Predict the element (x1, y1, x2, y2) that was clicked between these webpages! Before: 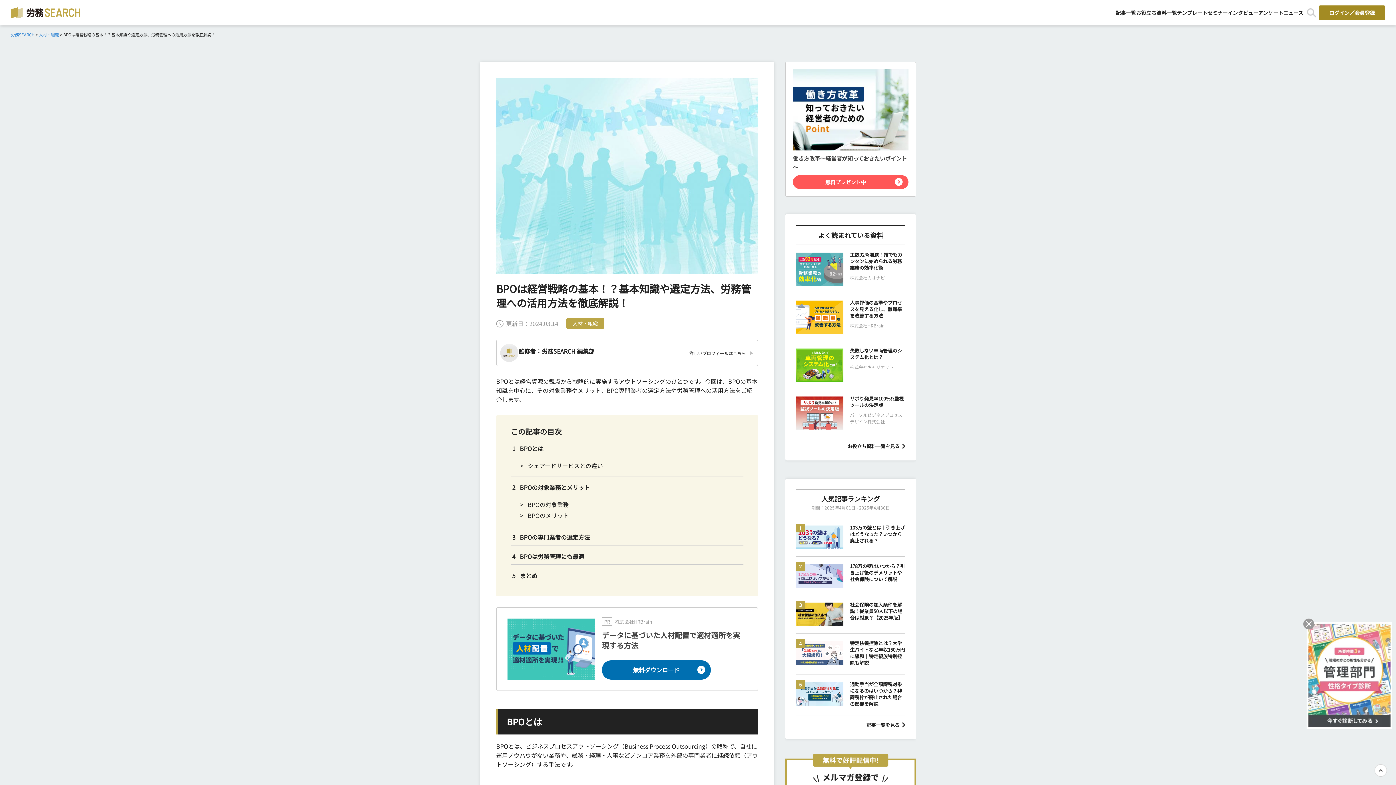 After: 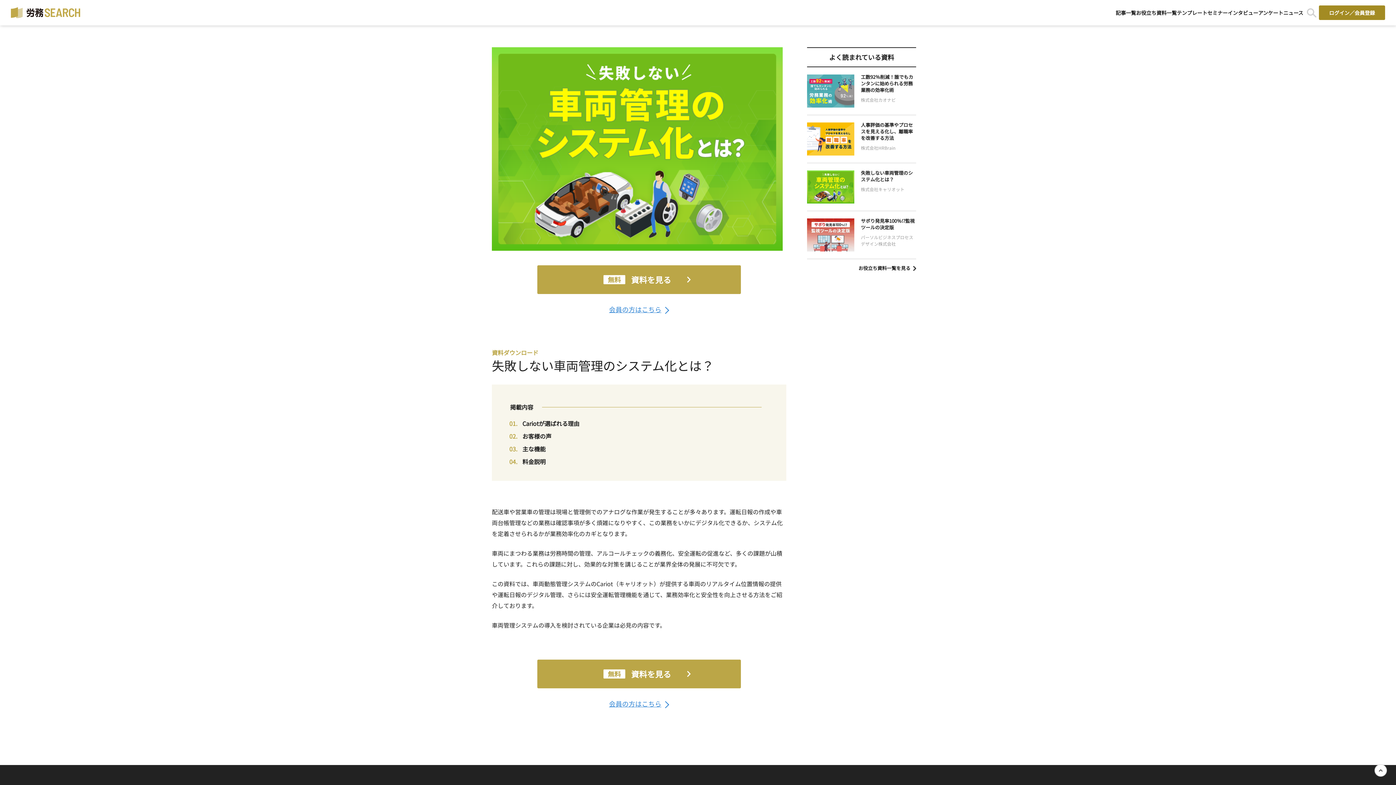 Action: bbox: (796, 348, 905, 381) label: 失敗しない車両管理のシステム化とは？
株式会社キャリオット